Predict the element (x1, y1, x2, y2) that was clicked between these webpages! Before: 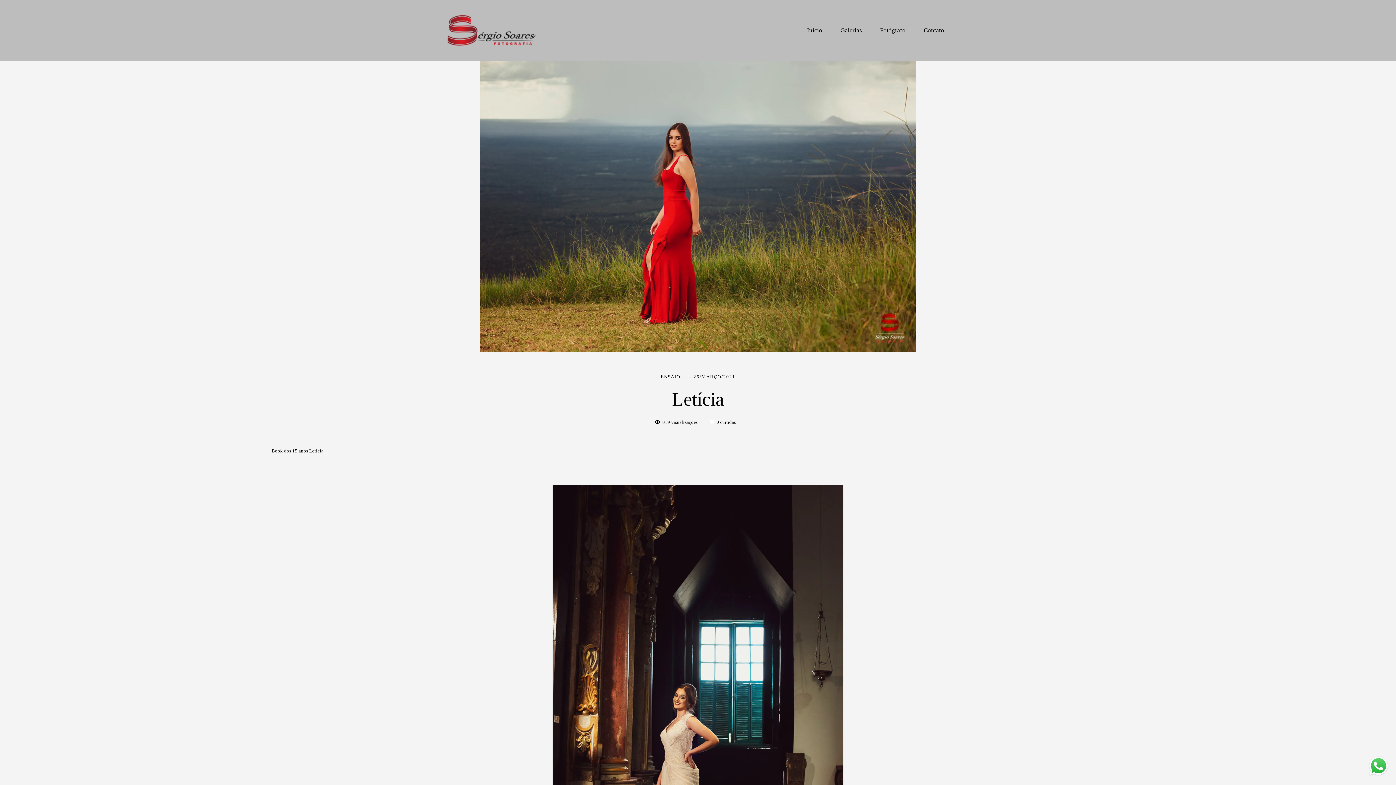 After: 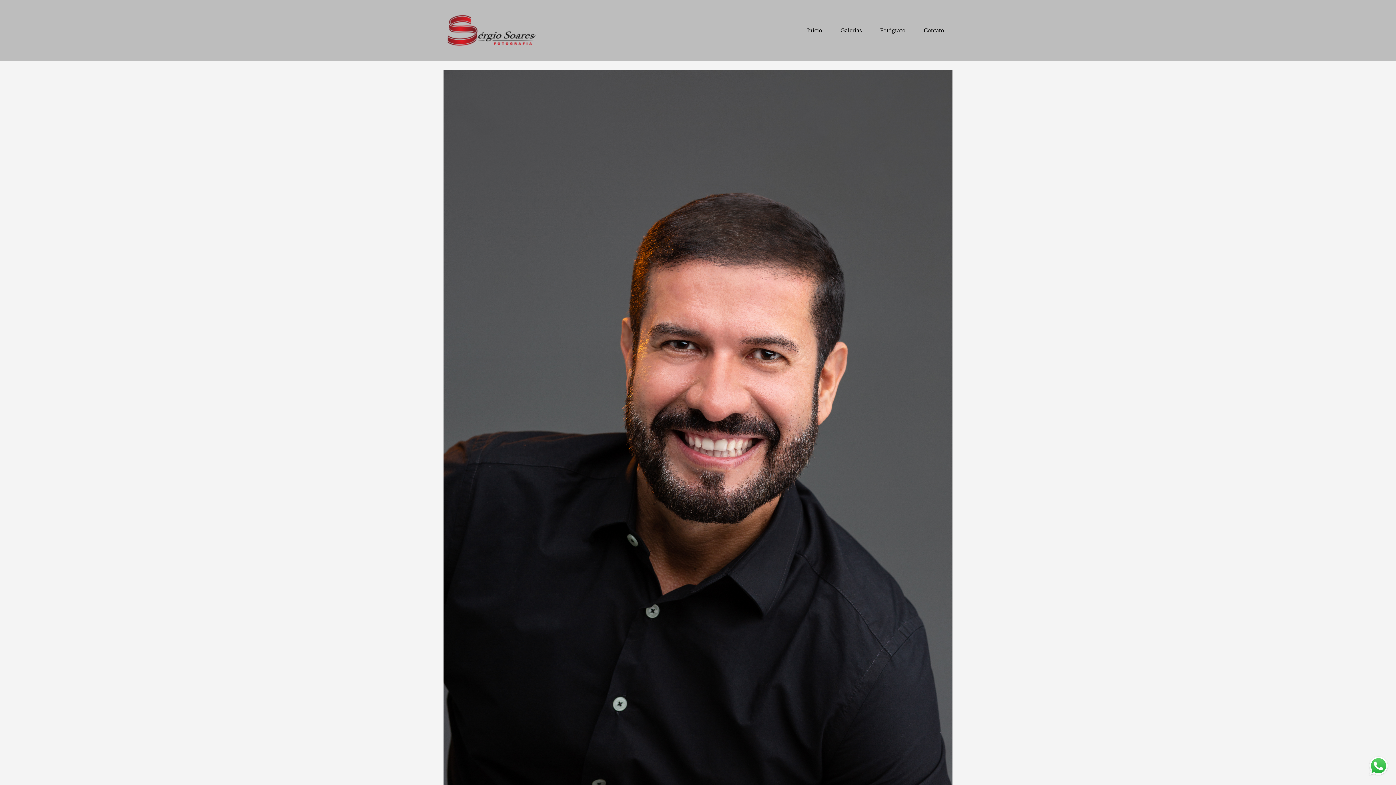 Action: label: Fotógrafo bbox: (872, 23, 914, 37)